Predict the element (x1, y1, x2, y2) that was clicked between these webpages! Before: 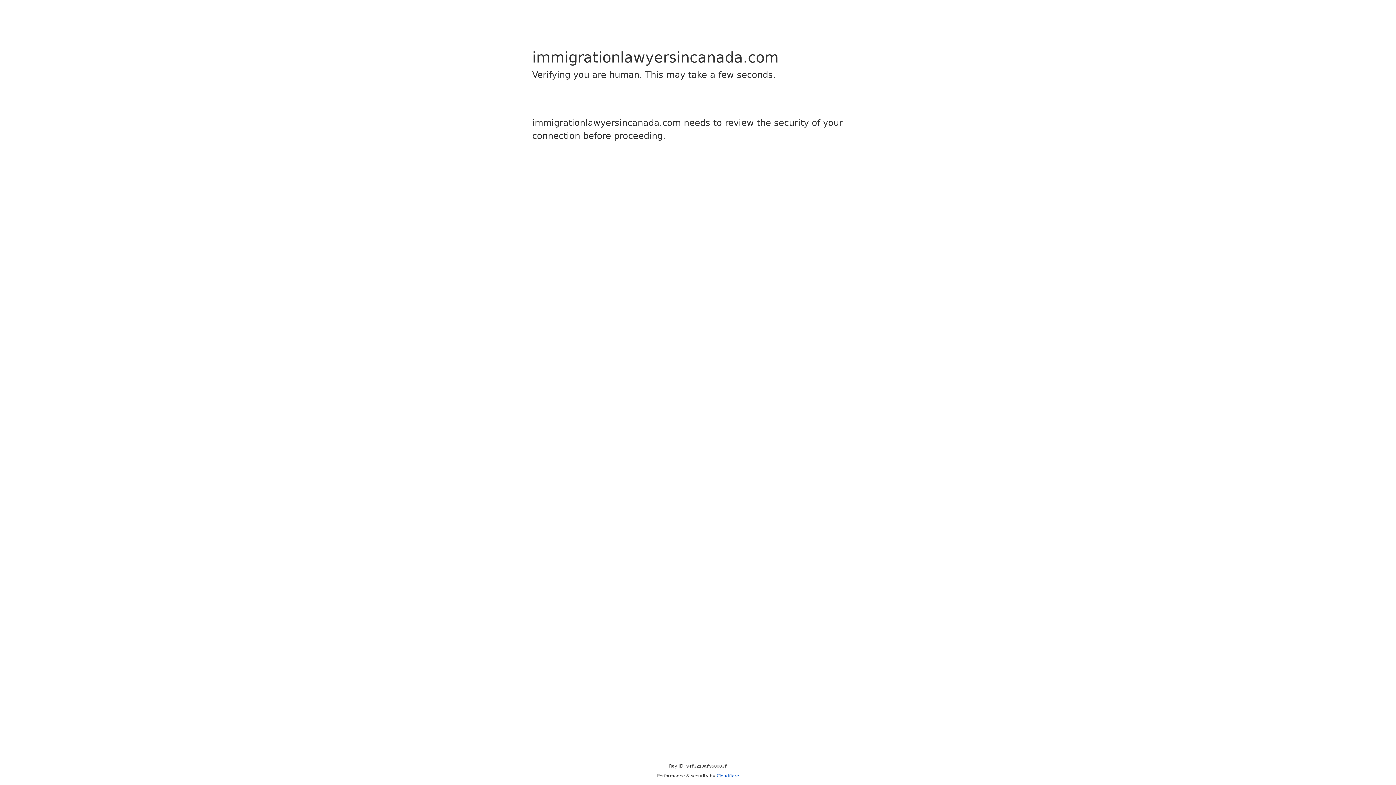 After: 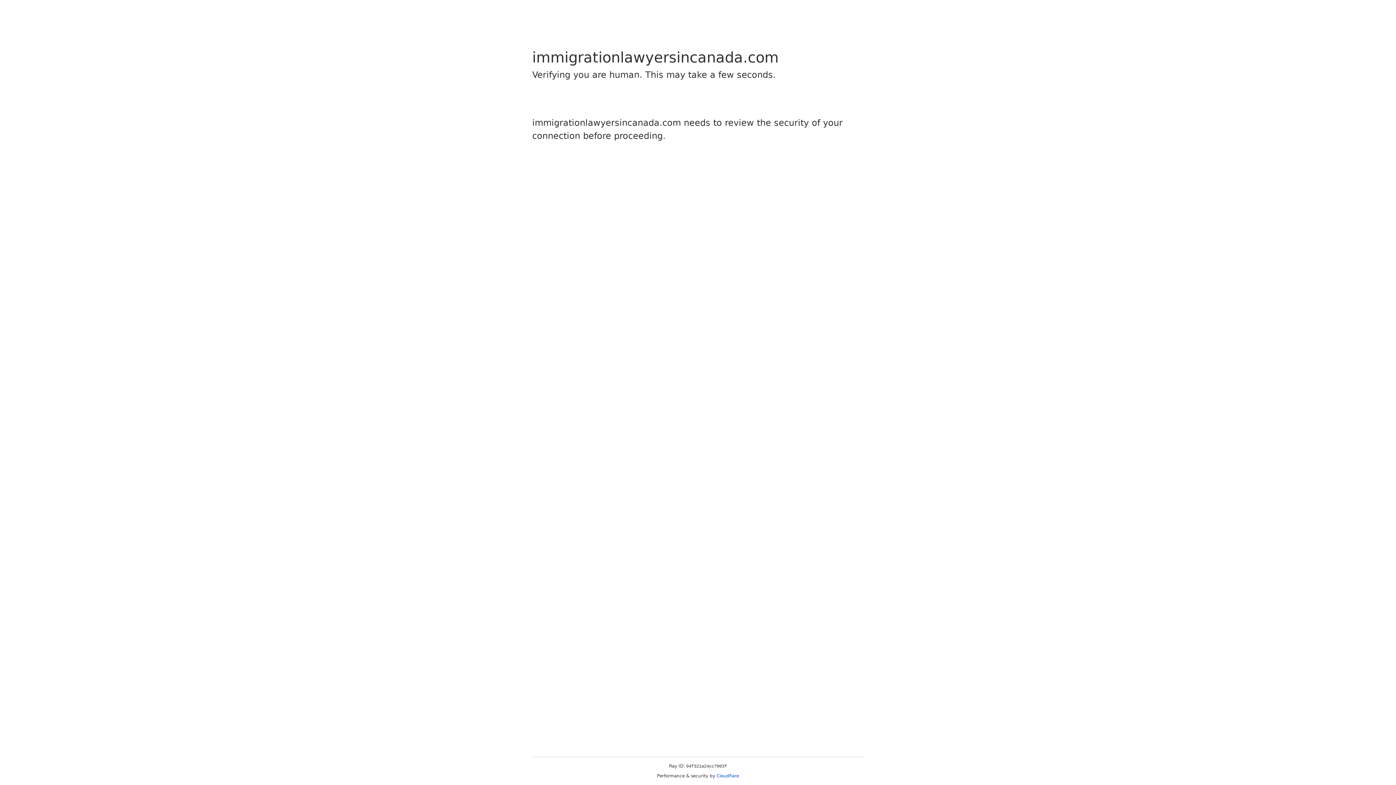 Action: label: Cloudflare bbox: (716, 773, 739, 778)